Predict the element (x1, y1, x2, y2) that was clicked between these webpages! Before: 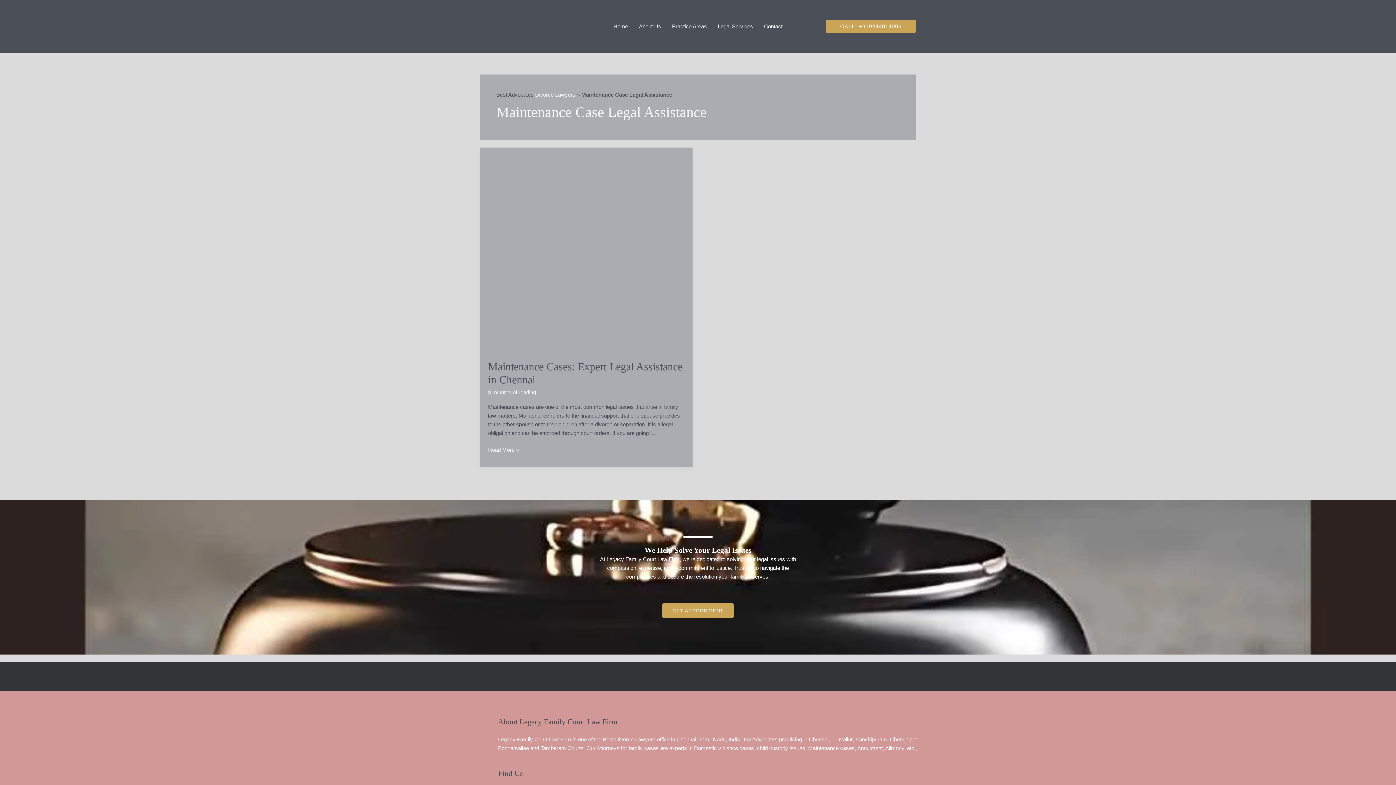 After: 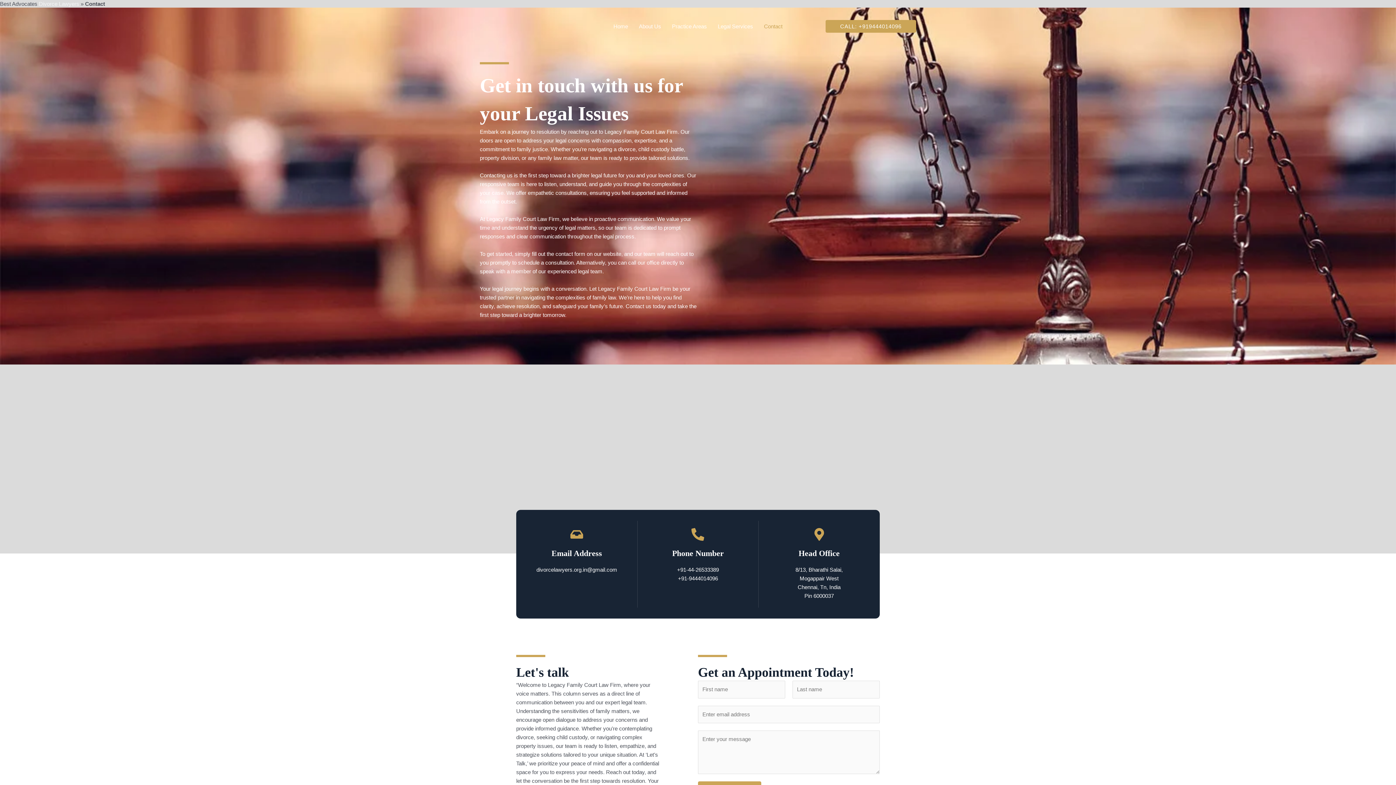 Action: bbox: (758, 11, 788, 40) label: Contact